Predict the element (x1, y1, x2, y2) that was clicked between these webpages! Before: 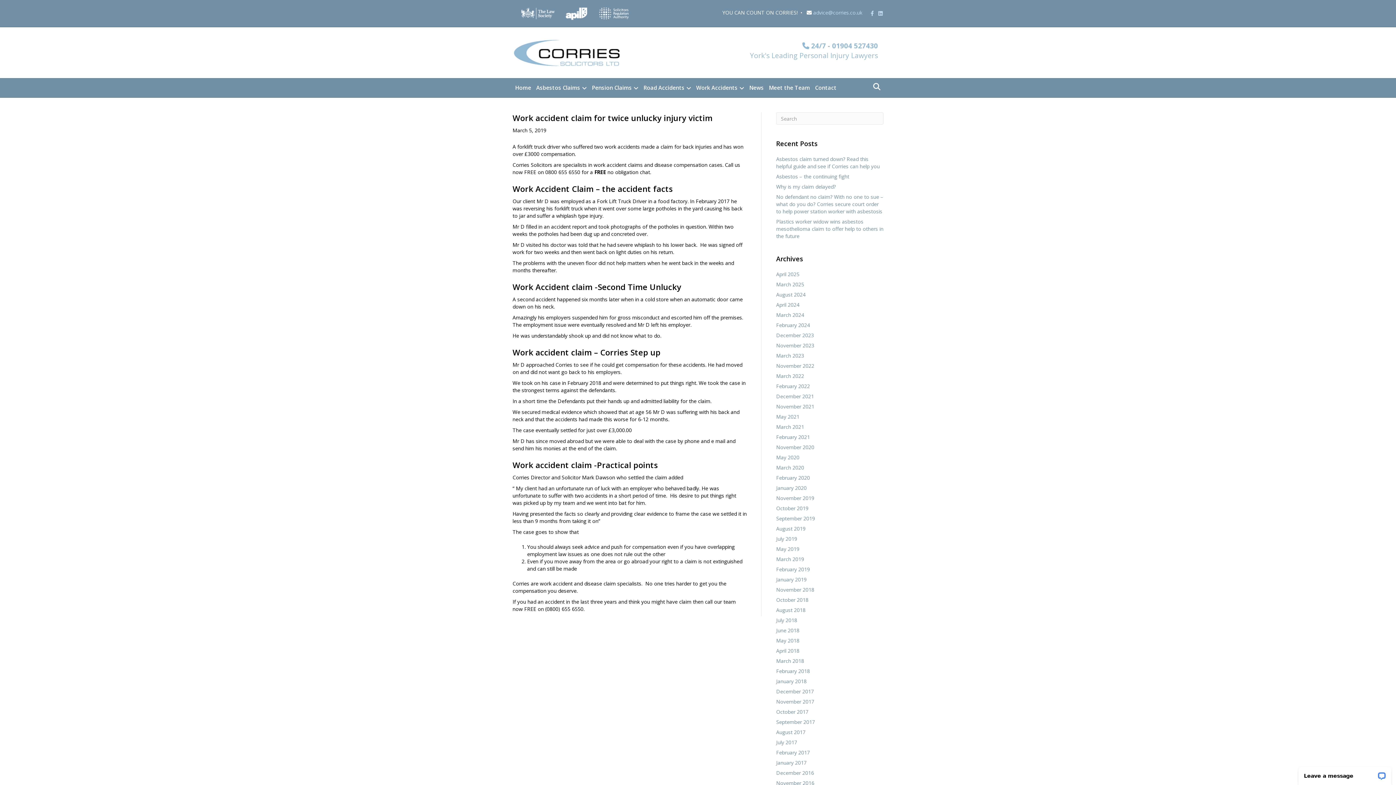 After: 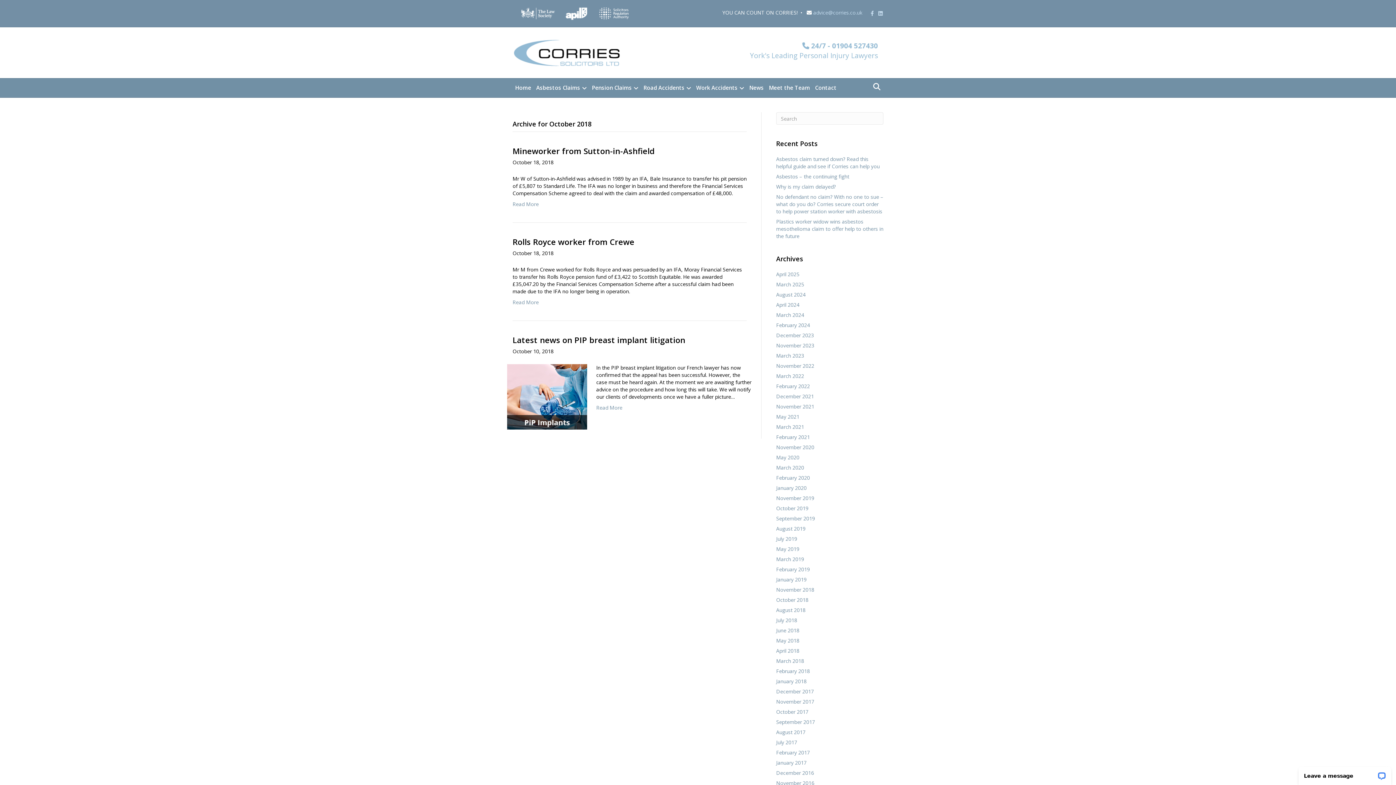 Action: bbox: (776, 596, 808, 603) label: October 2018